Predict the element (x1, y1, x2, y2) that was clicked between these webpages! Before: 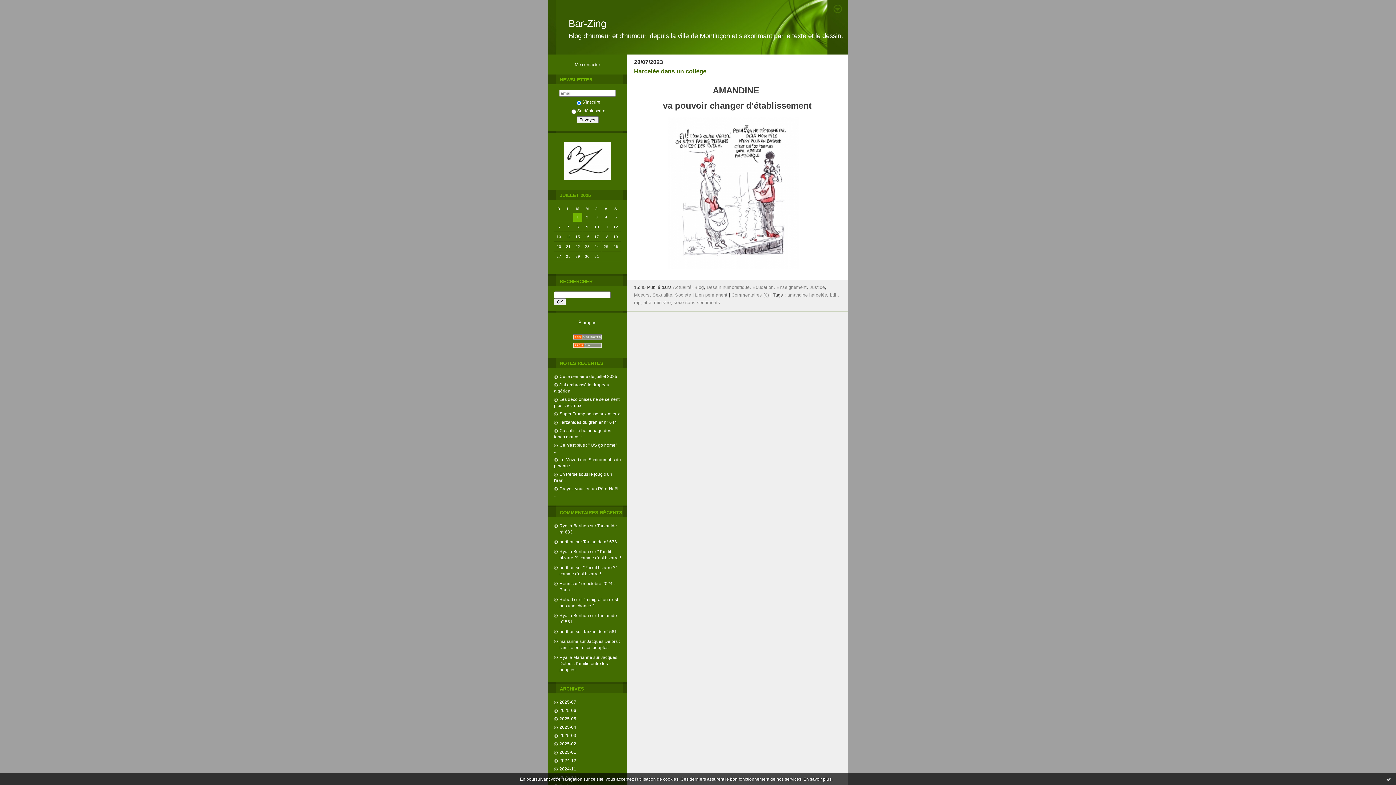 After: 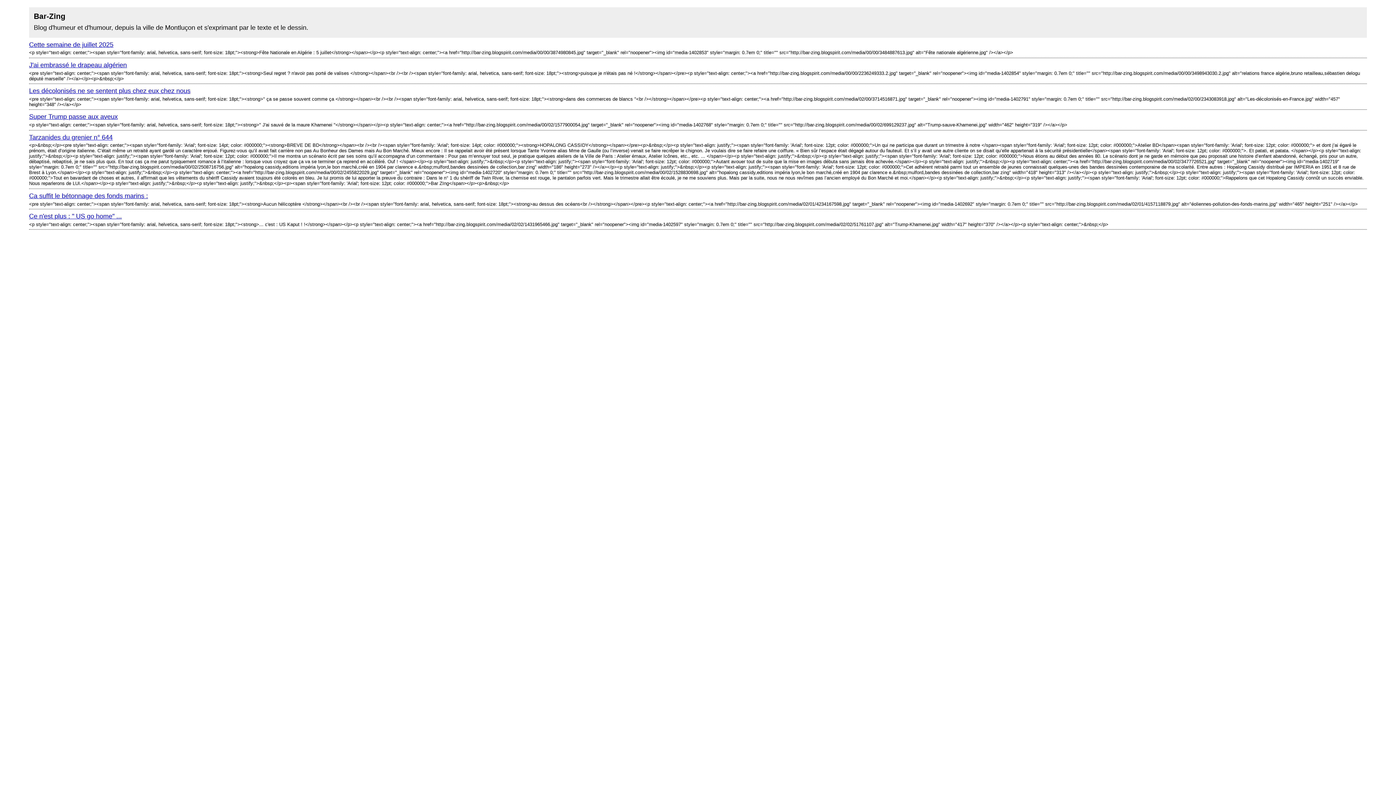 Action: bbox: (572, 346, 603, 350)